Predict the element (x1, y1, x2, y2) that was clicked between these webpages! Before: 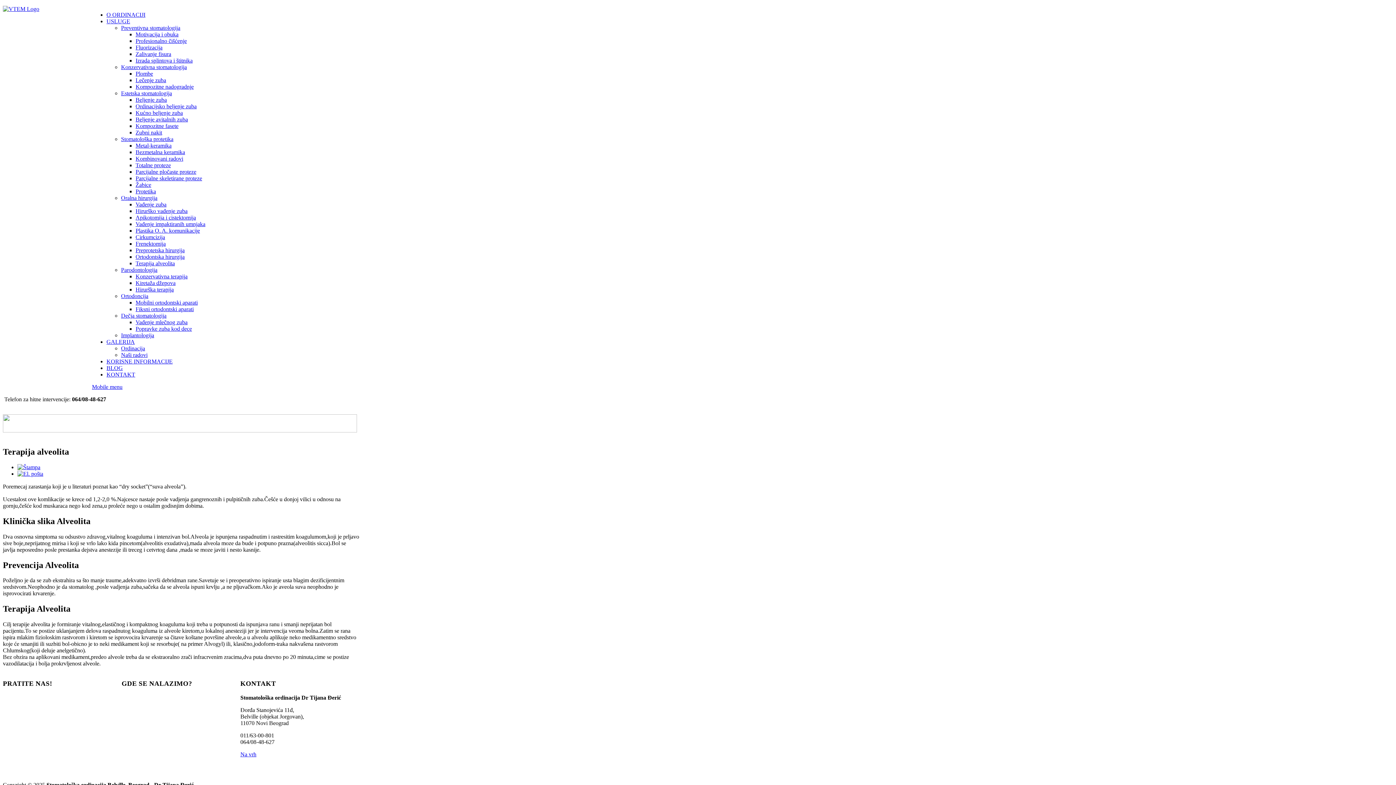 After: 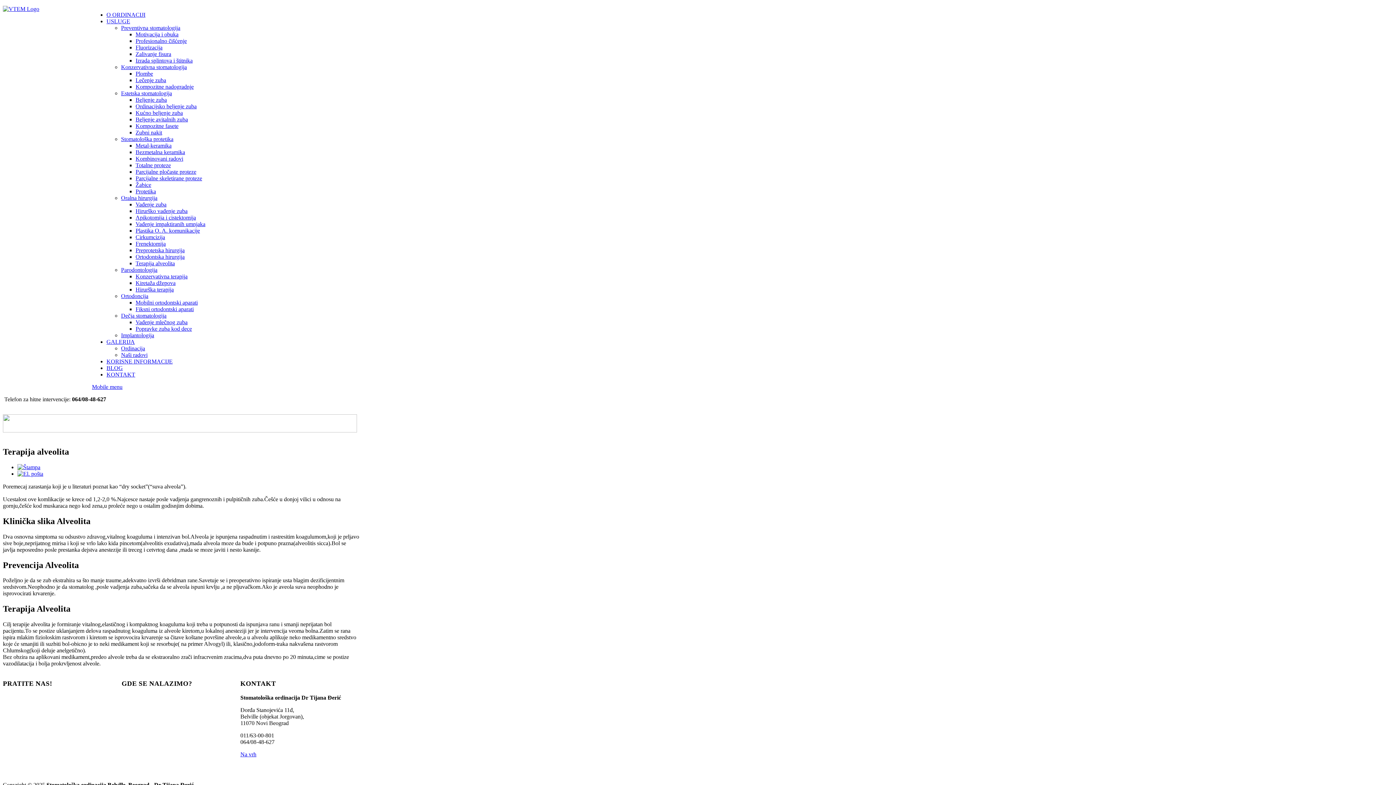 Action: bbox: (17, 470, 43, 477)